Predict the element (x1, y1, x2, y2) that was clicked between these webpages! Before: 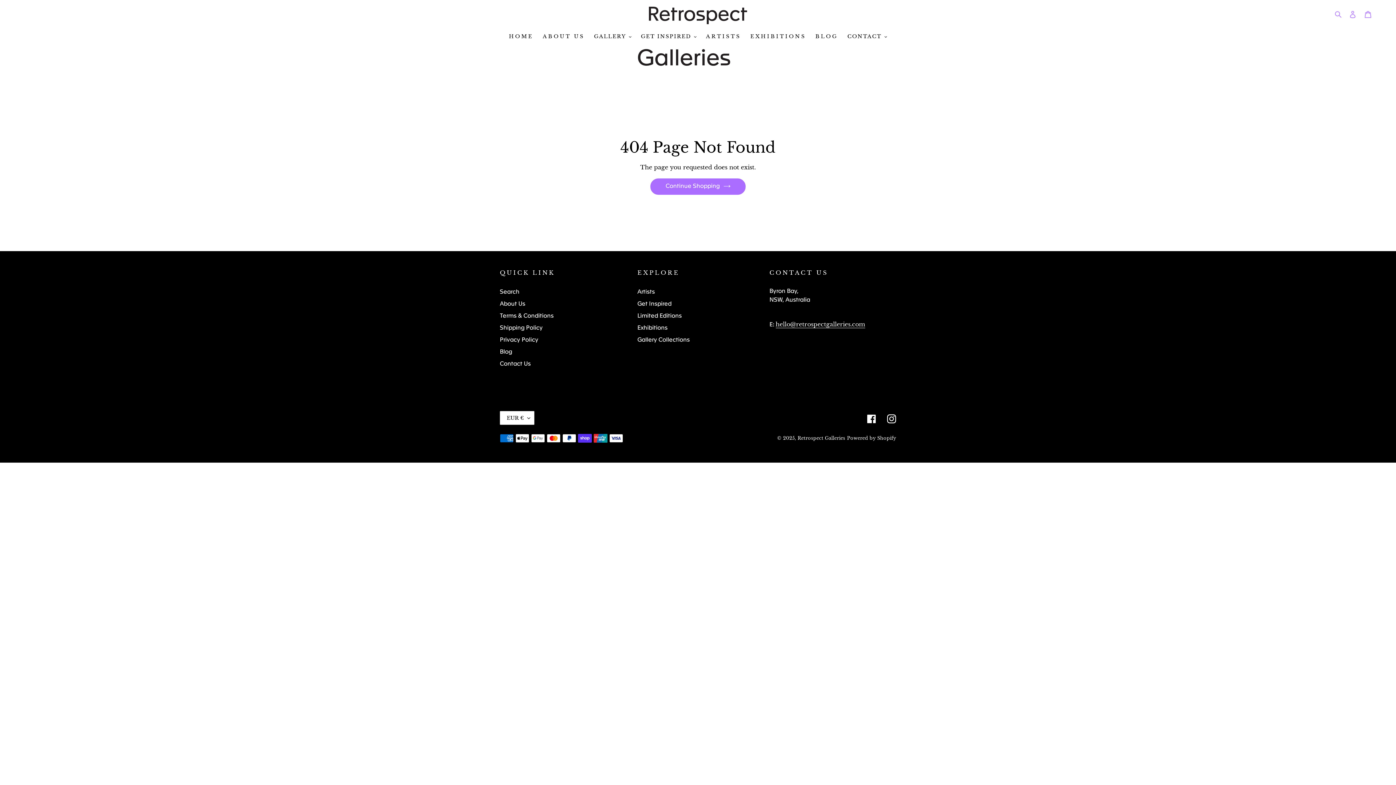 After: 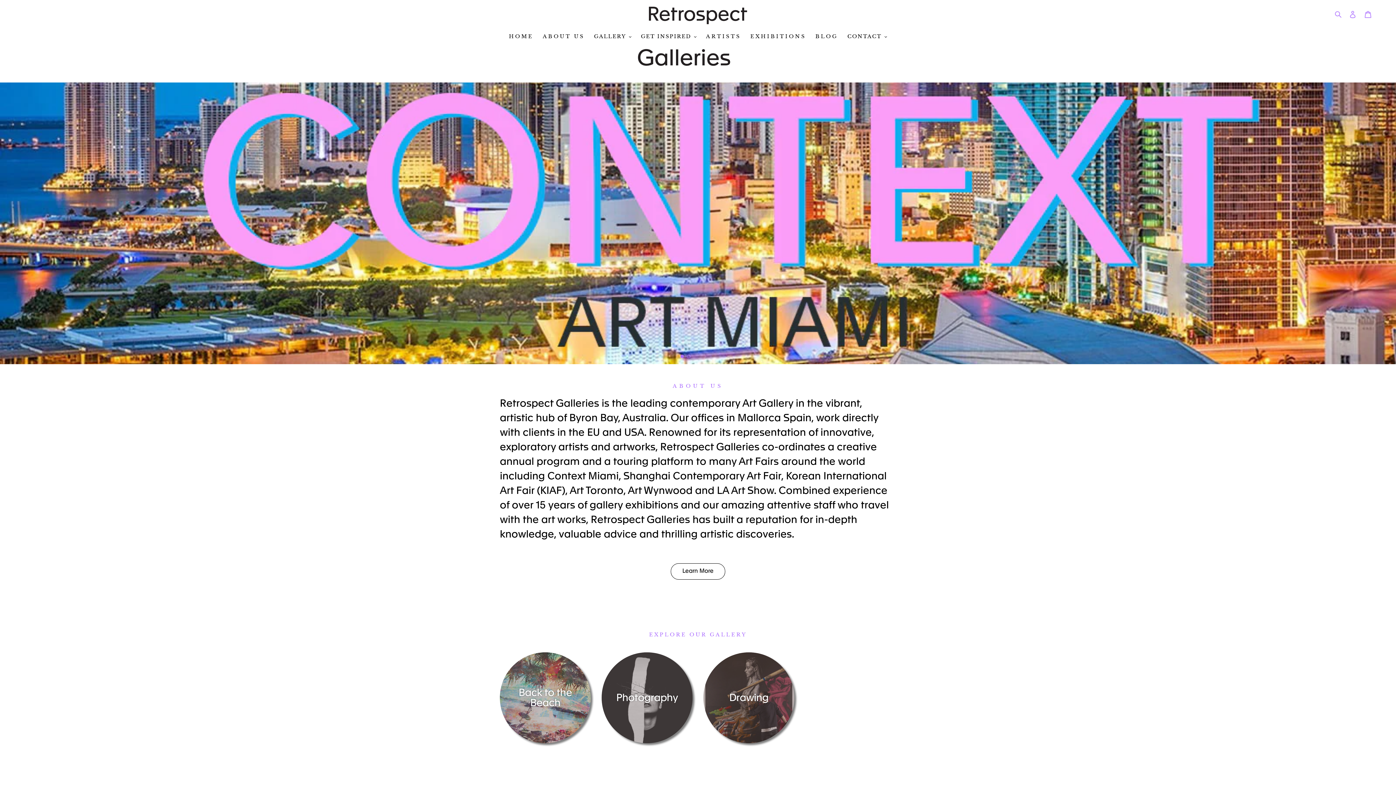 Action: label: HOME bbox: (505, 33, 537, 40)